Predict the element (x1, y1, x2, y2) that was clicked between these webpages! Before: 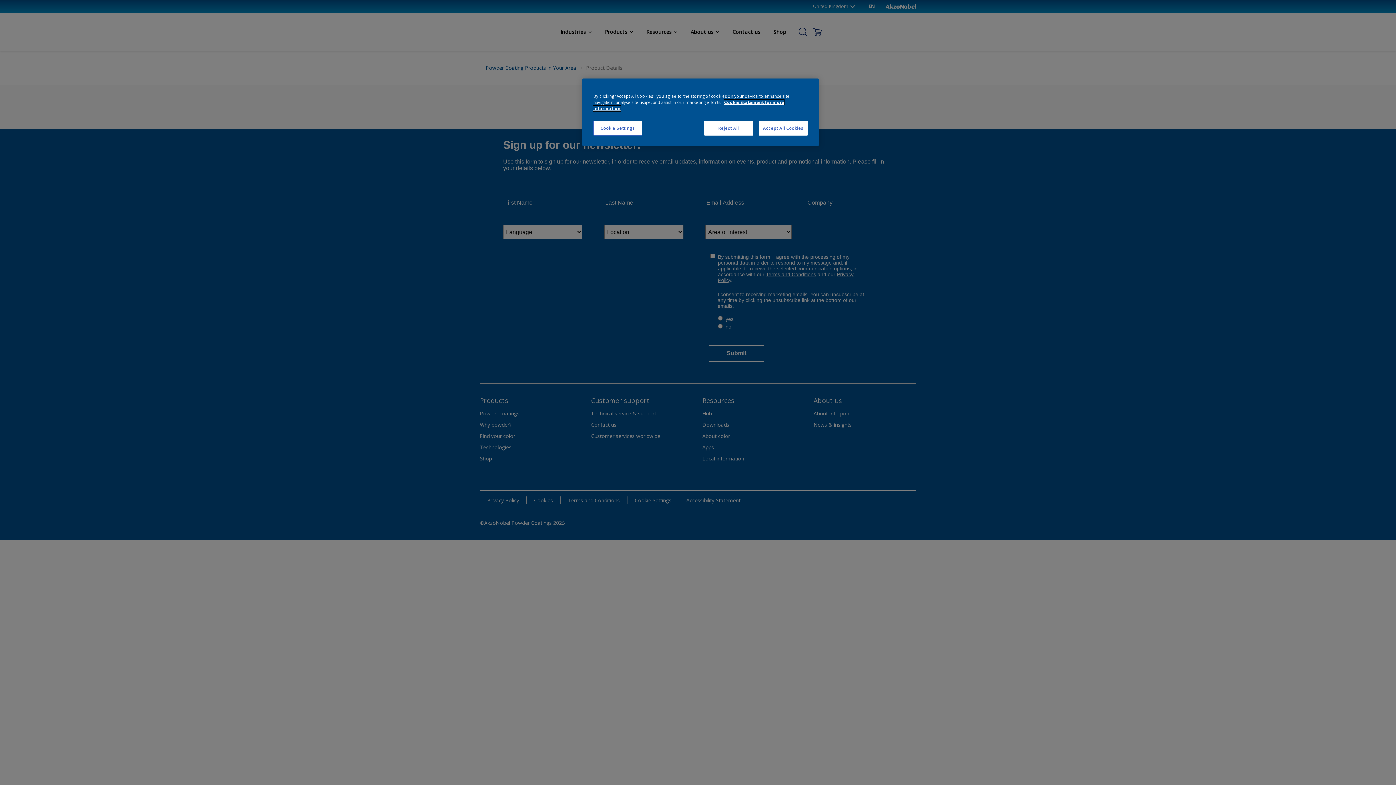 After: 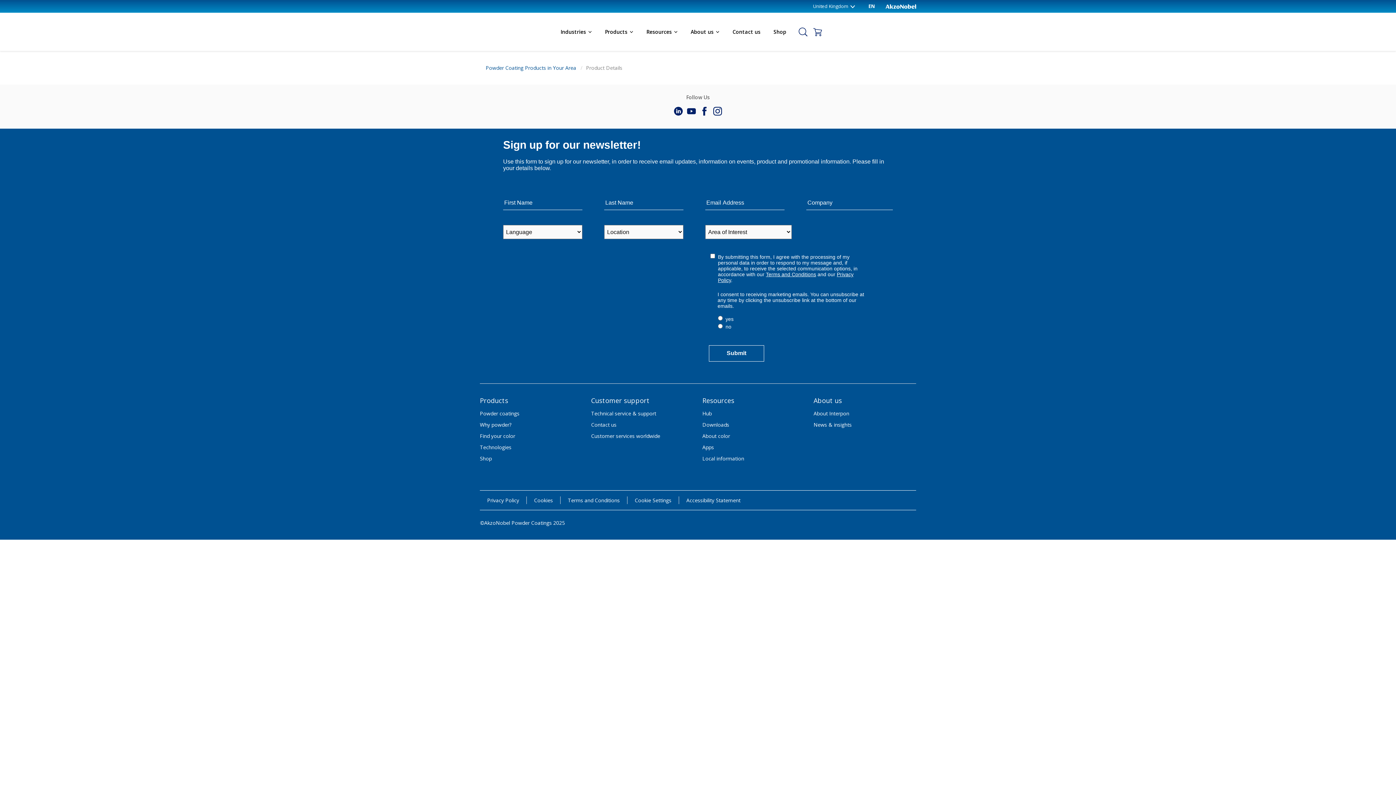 Action: label: Reject All bbox: (704, 120, 753, 135)